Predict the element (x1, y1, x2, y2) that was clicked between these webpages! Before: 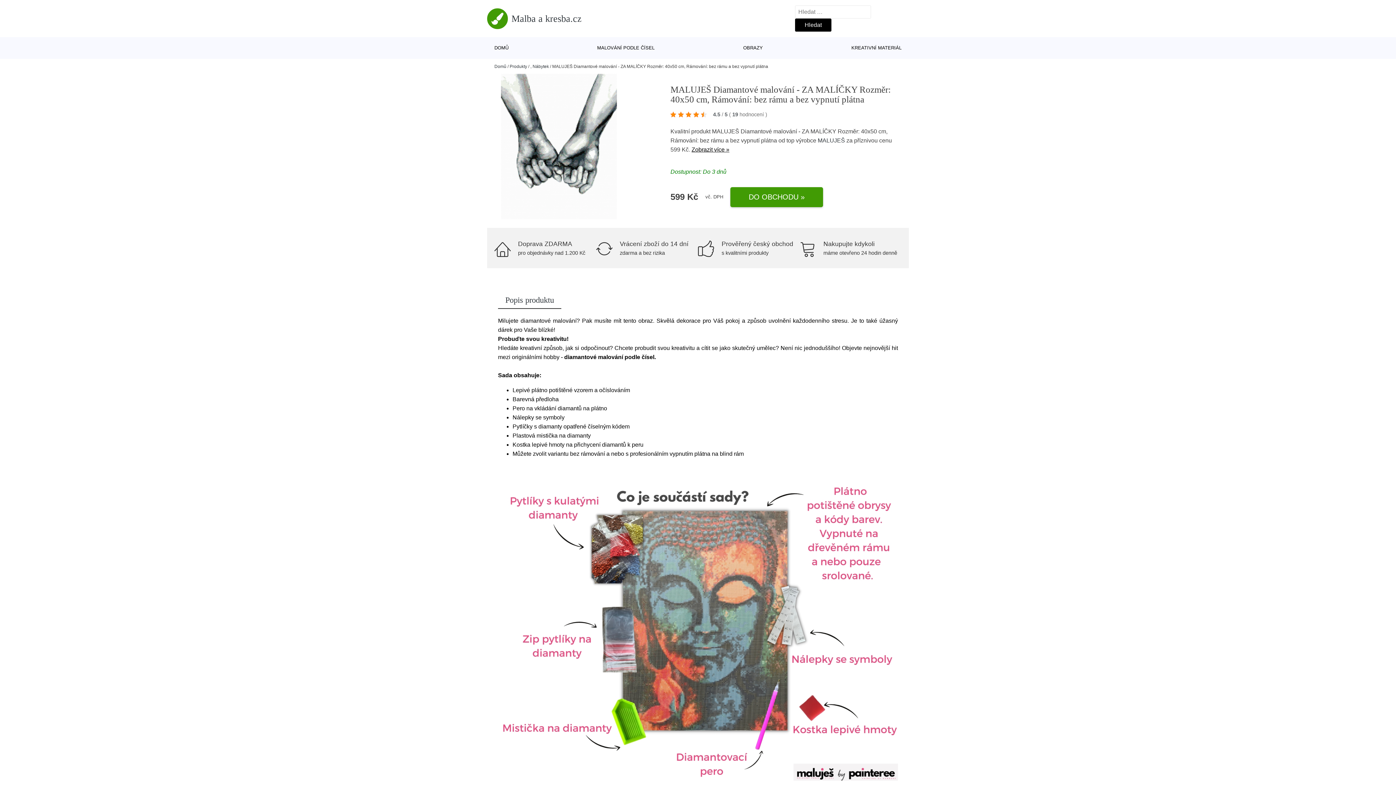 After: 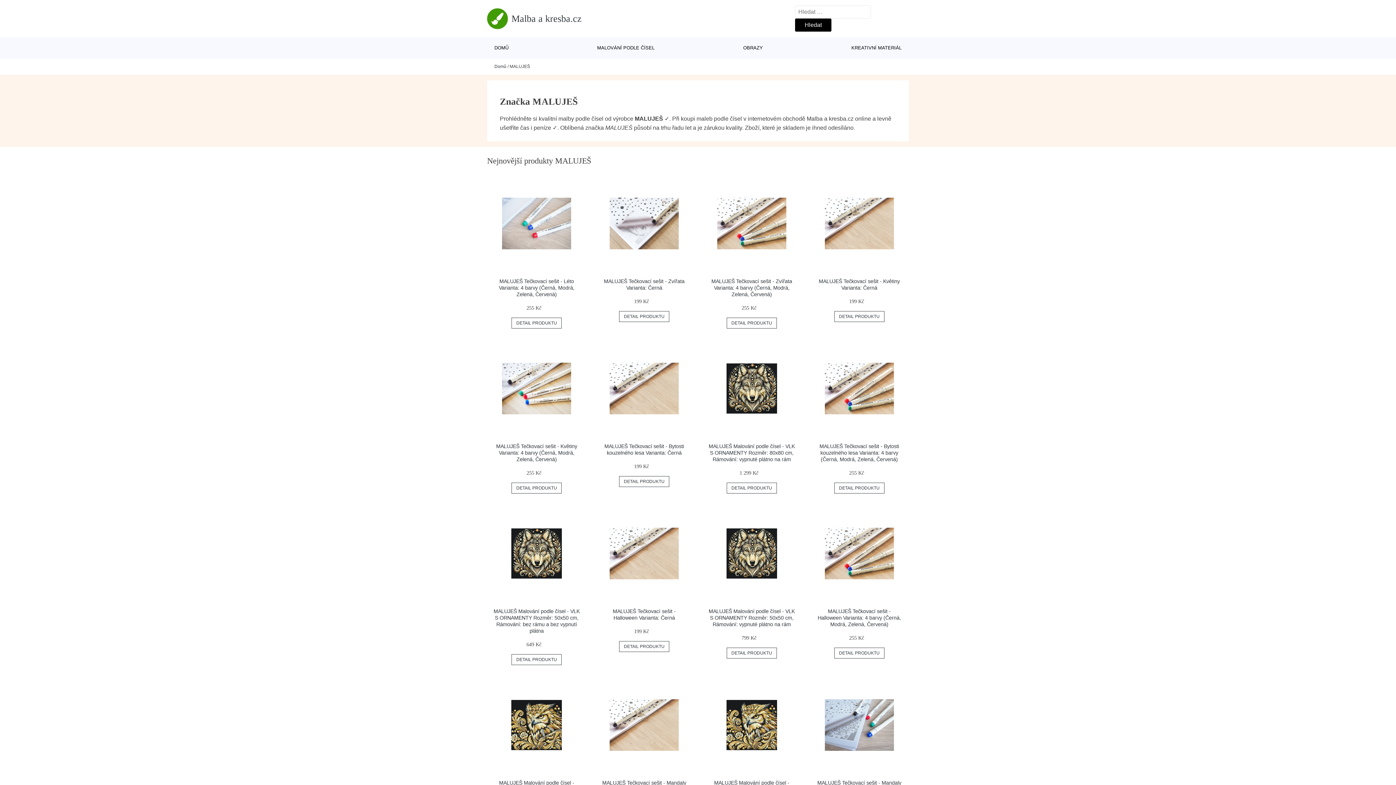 Action: label: MALUJEŠ bbox: (817, 137, 845, 143)